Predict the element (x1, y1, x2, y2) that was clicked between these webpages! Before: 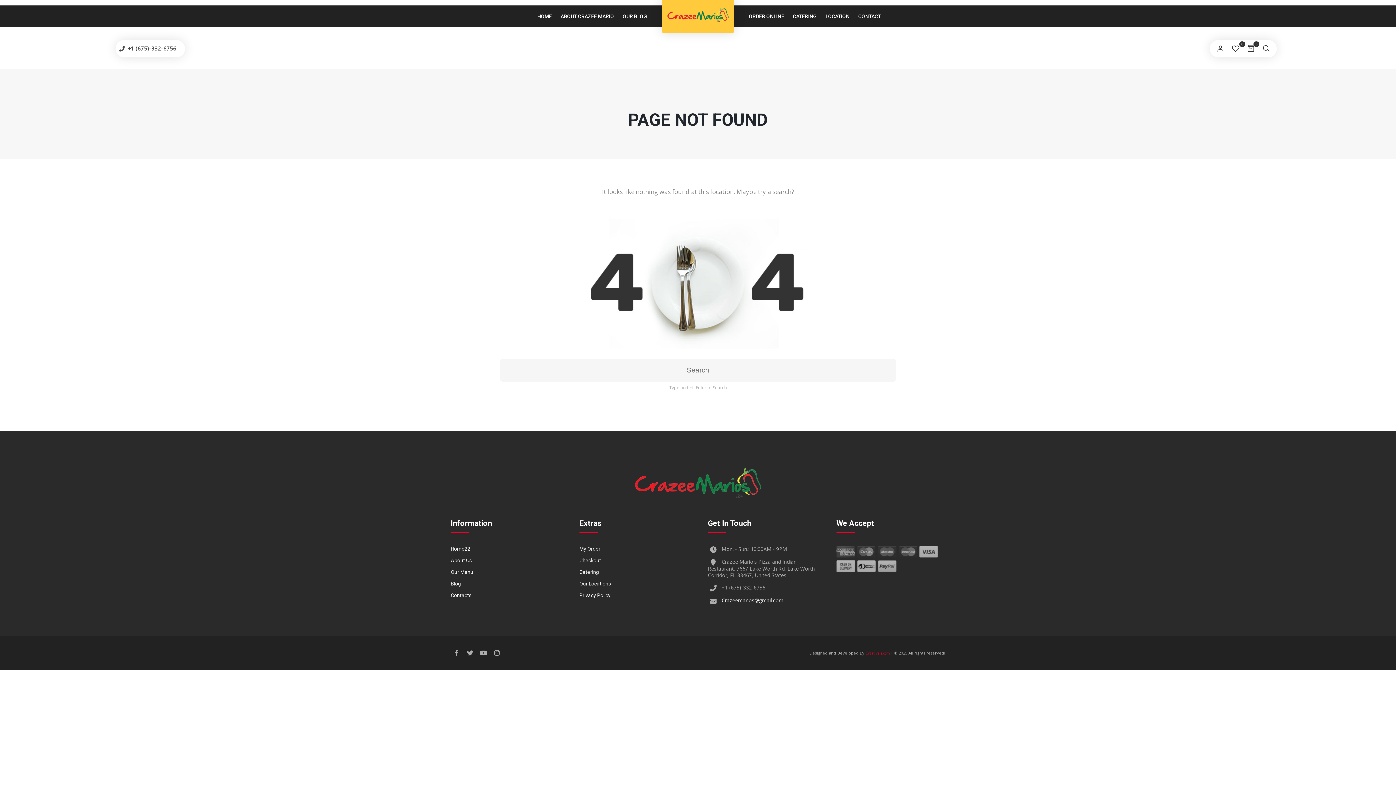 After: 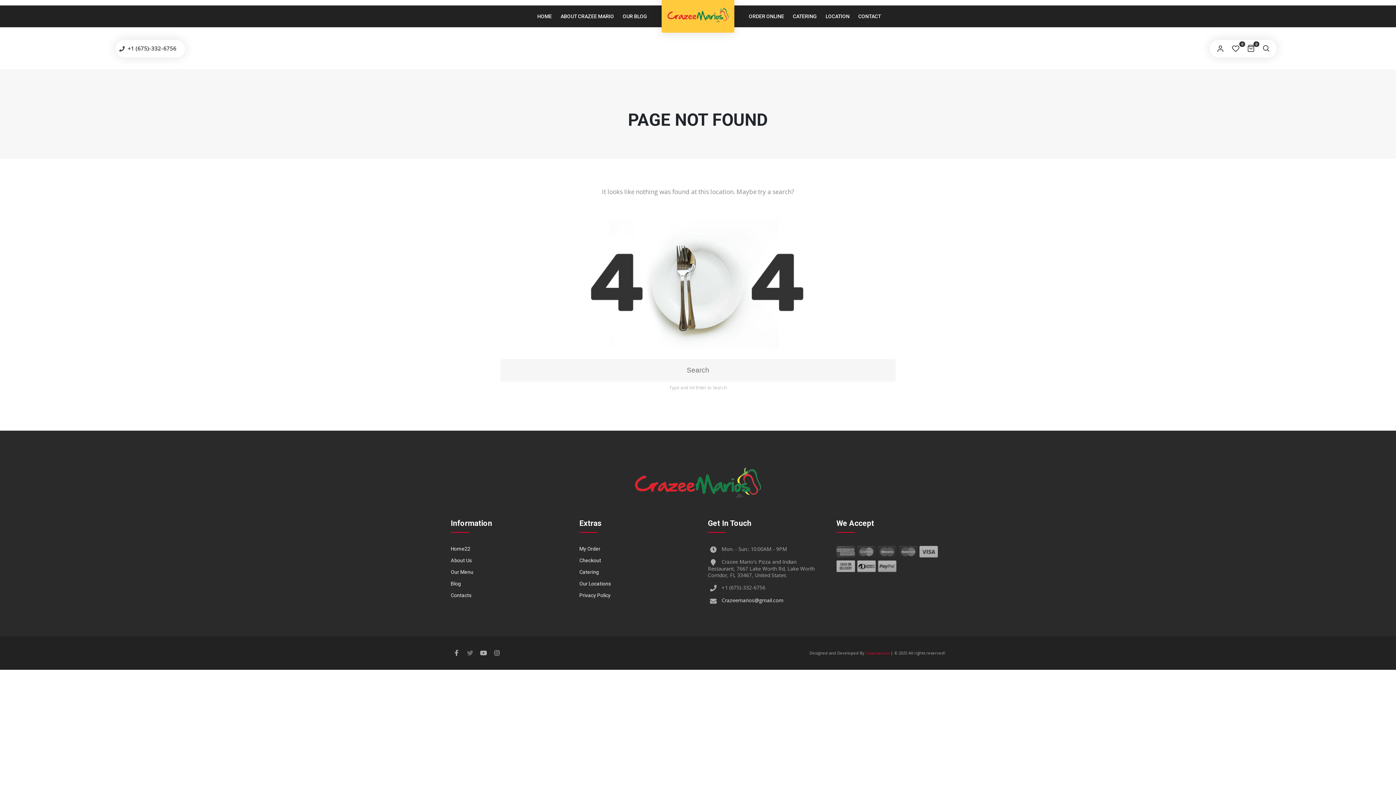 Action: bbox: (464, 647, 476, 659)